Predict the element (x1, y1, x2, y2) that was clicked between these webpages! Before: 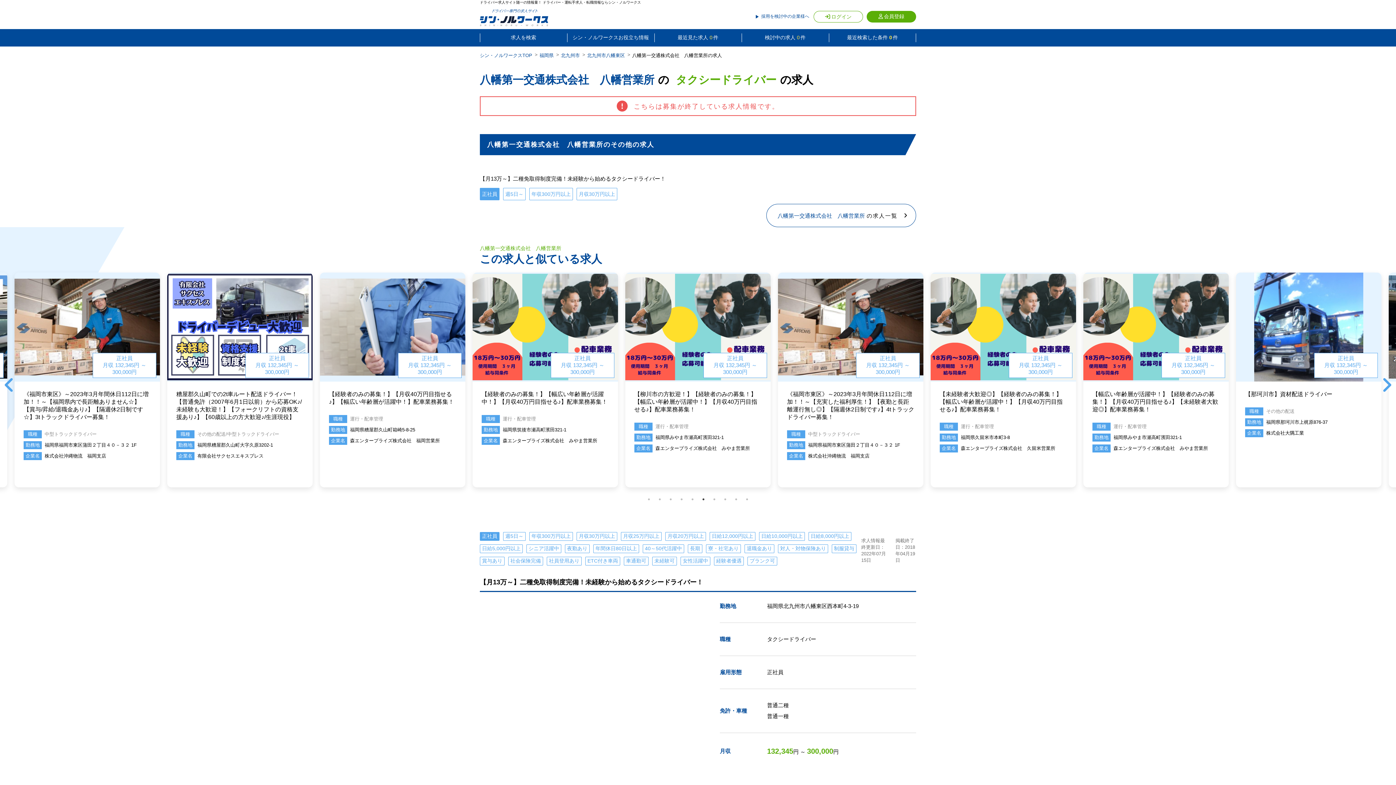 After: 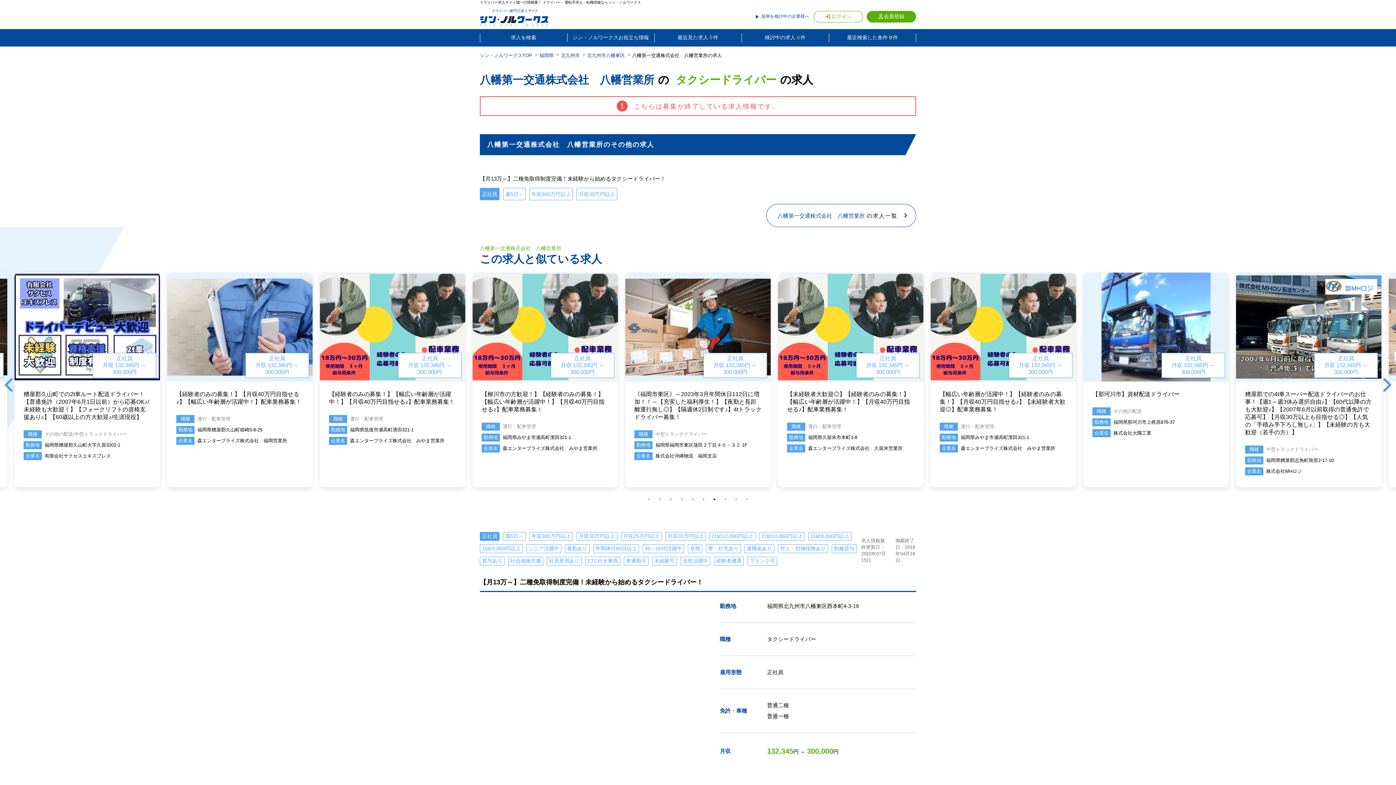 Action: label: 7 of 10 bbox: (710, 496, 718, 503)